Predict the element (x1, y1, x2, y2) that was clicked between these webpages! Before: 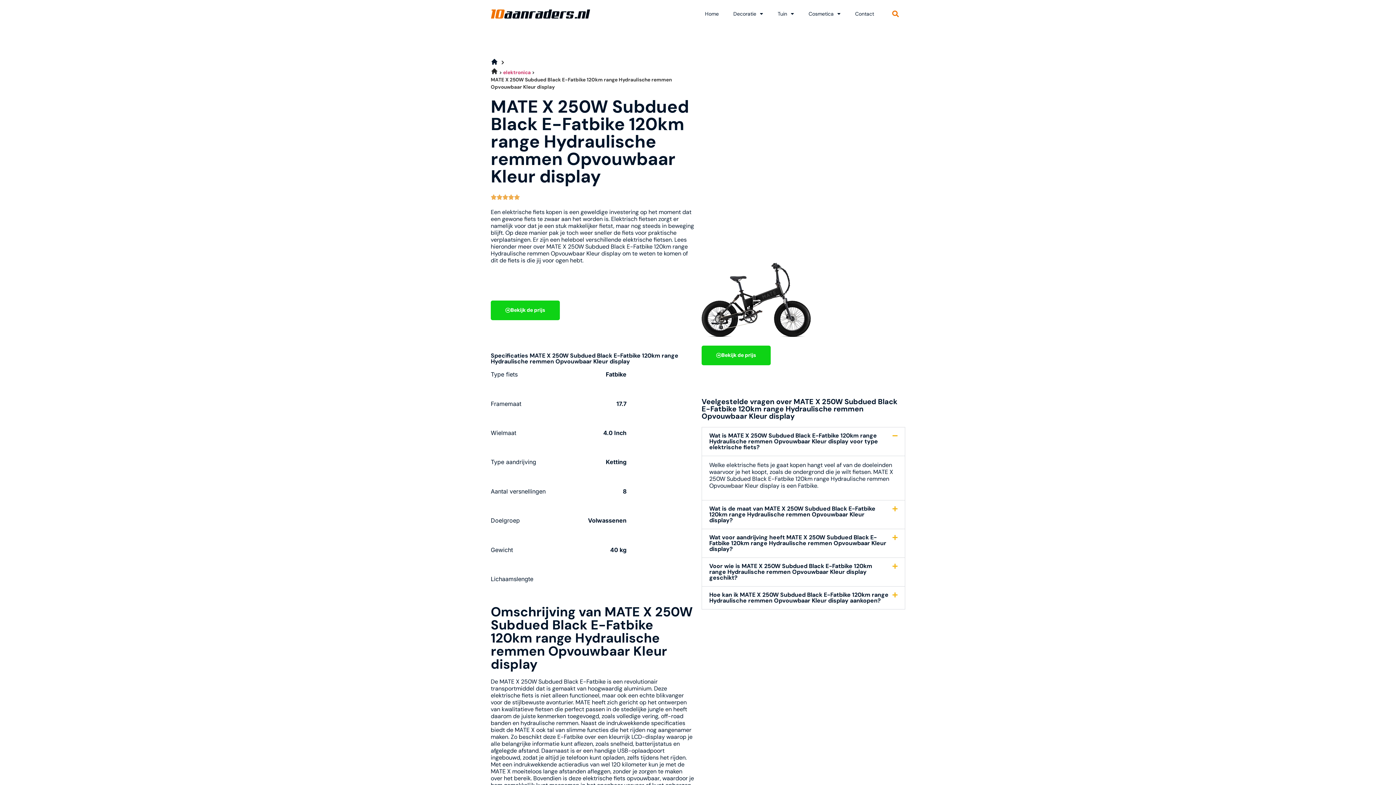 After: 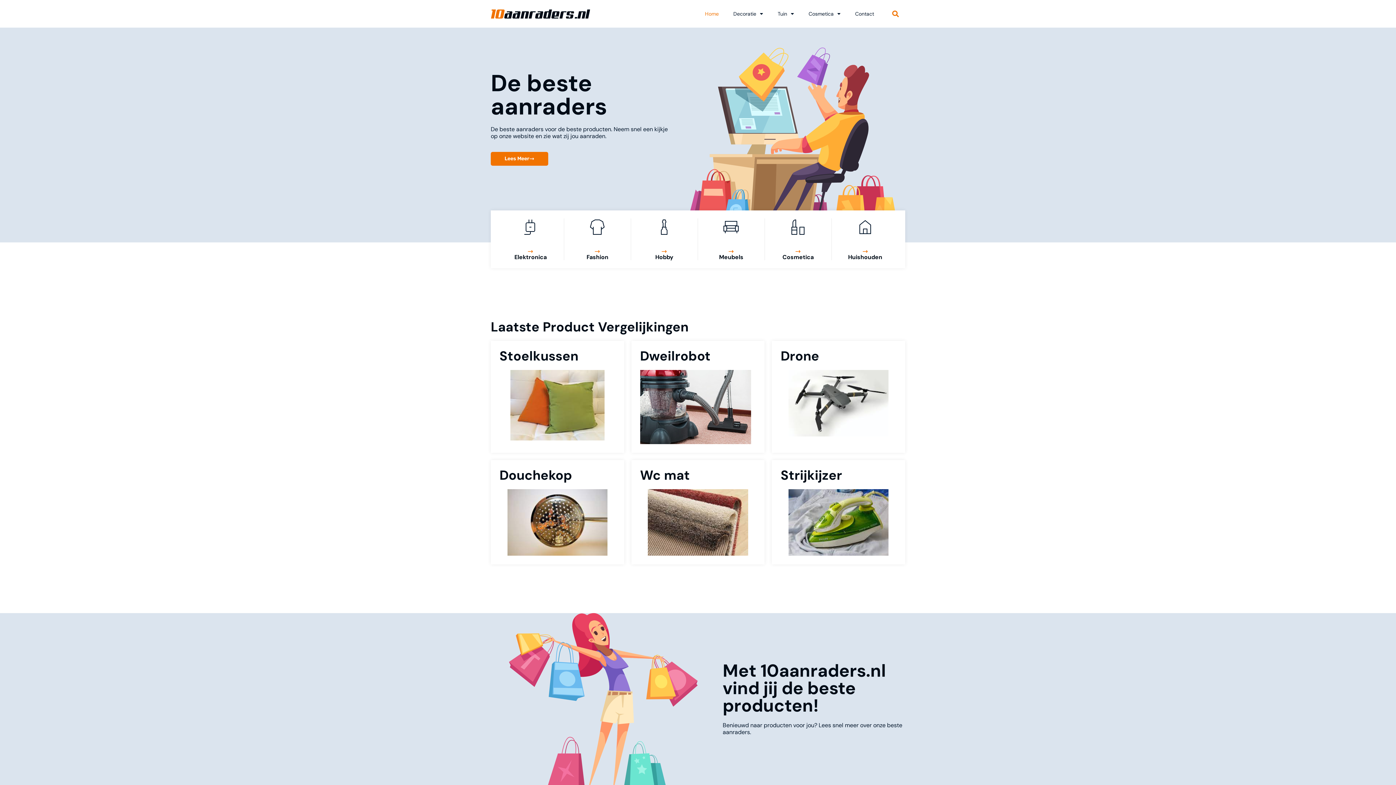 Action: bbox: (490, 60, 498, 66)